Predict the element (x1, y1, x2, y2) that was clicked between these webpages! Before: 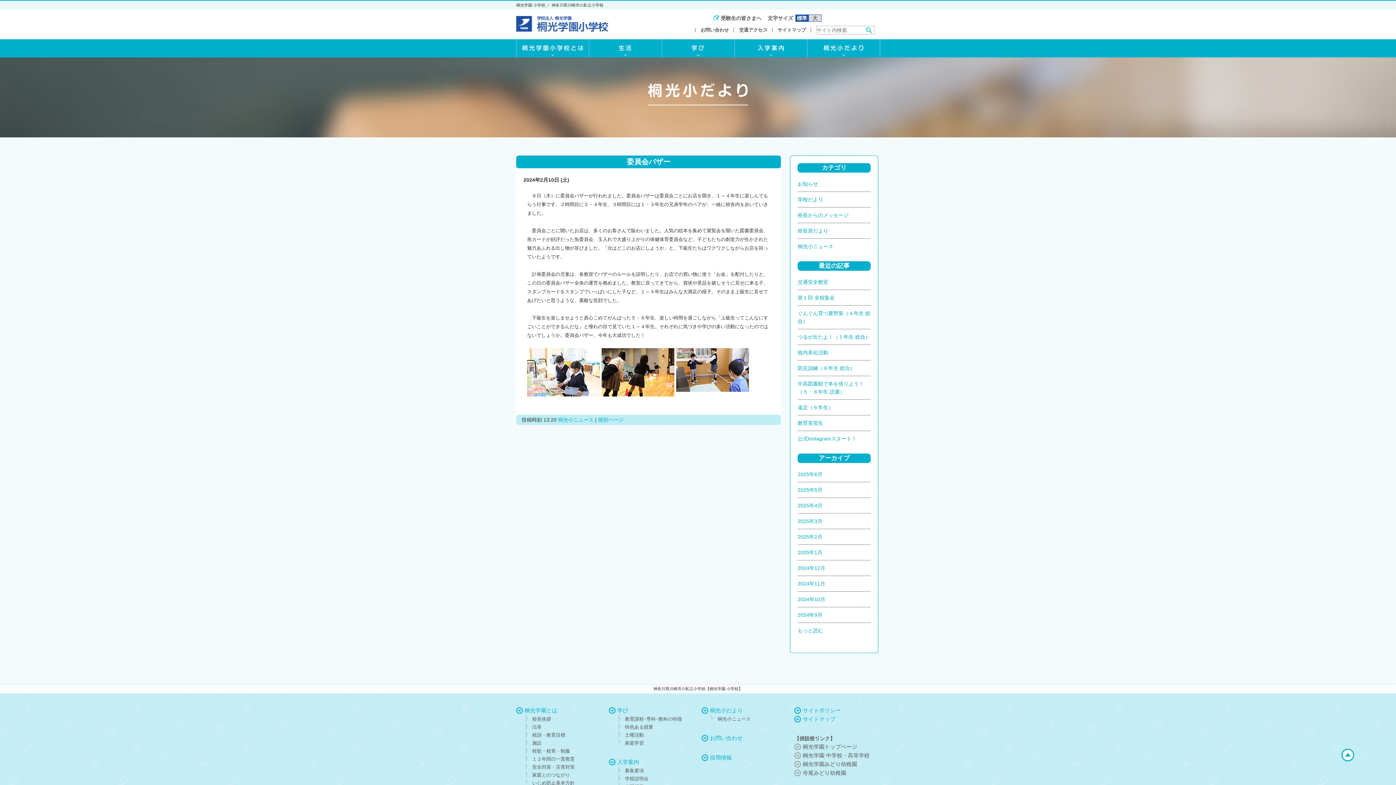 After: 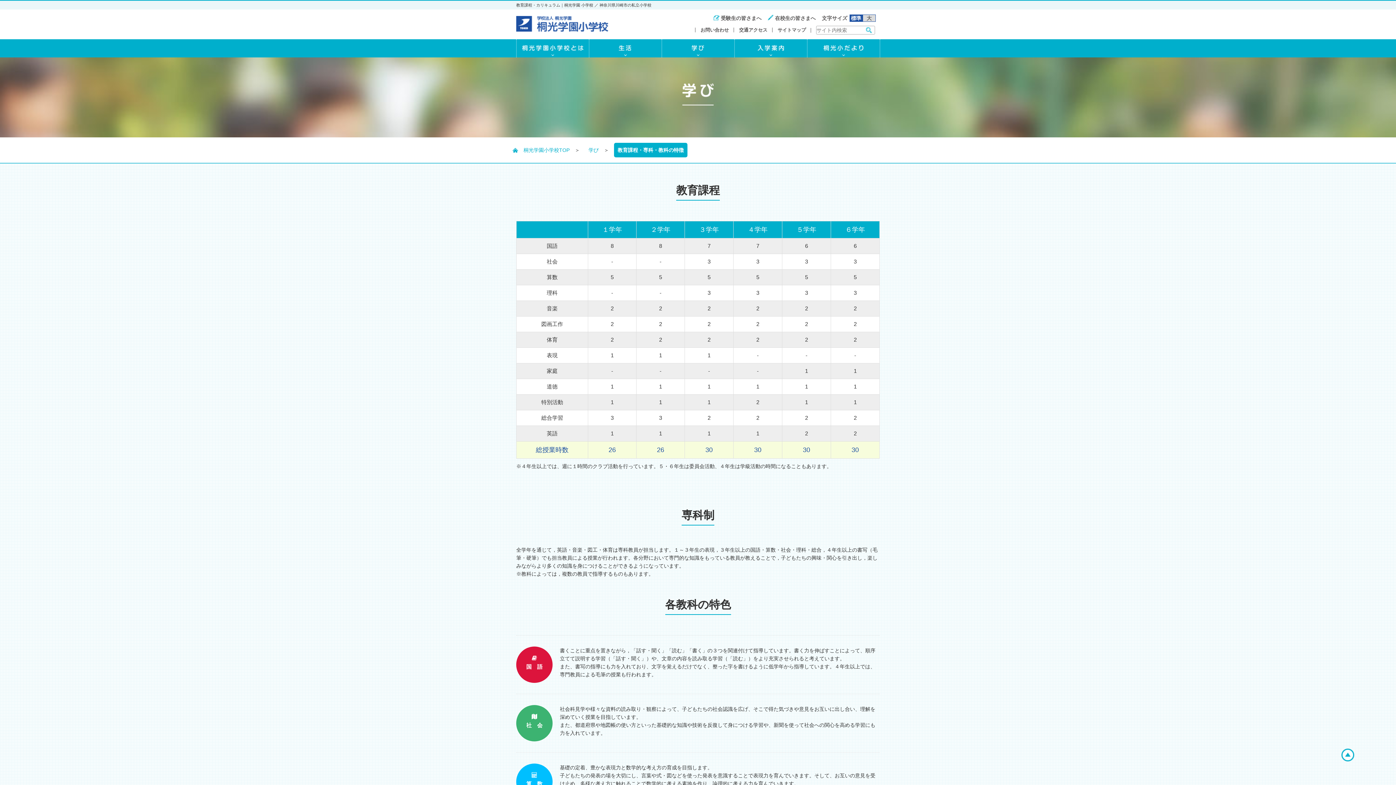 Action: bbox: (625, 716, 682, 722) label: 教育課程･専科･教科の特徴